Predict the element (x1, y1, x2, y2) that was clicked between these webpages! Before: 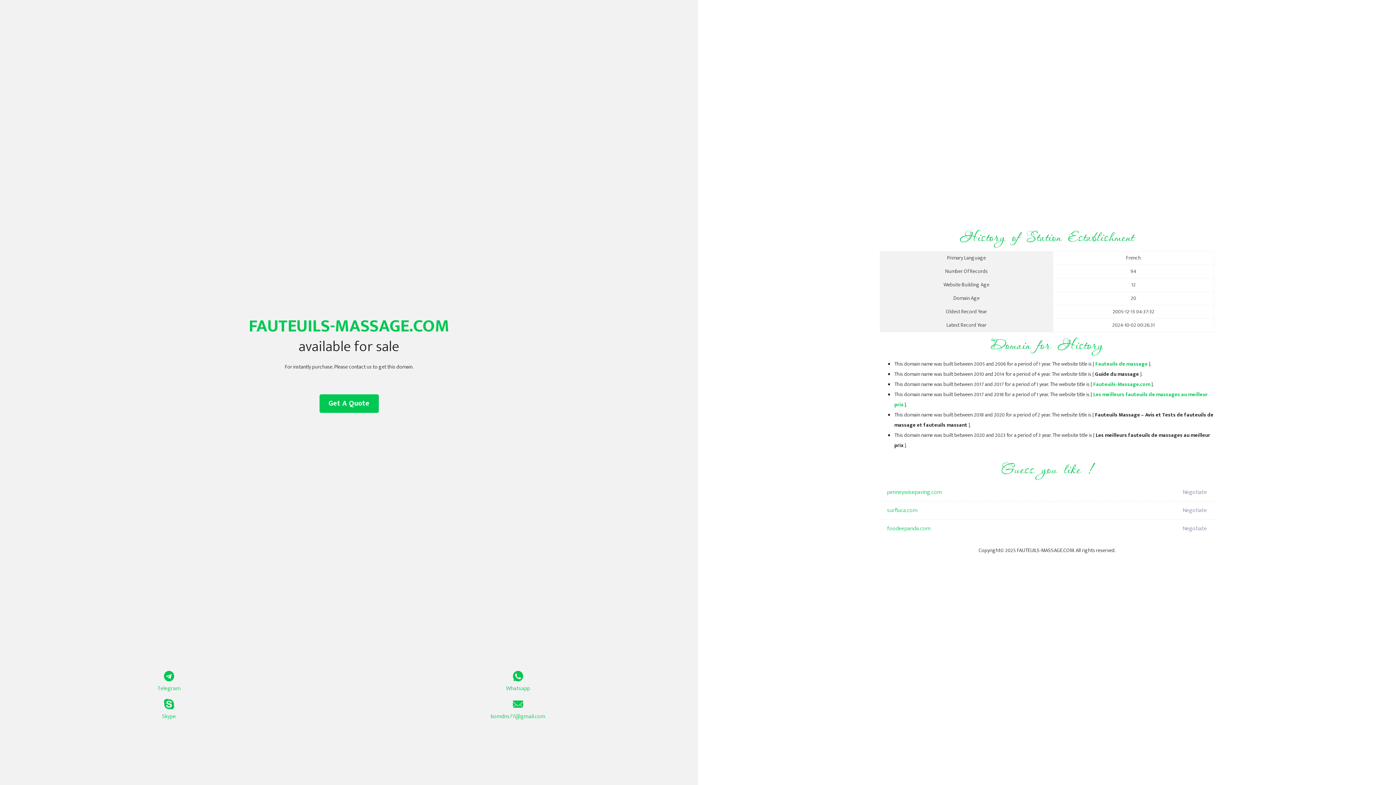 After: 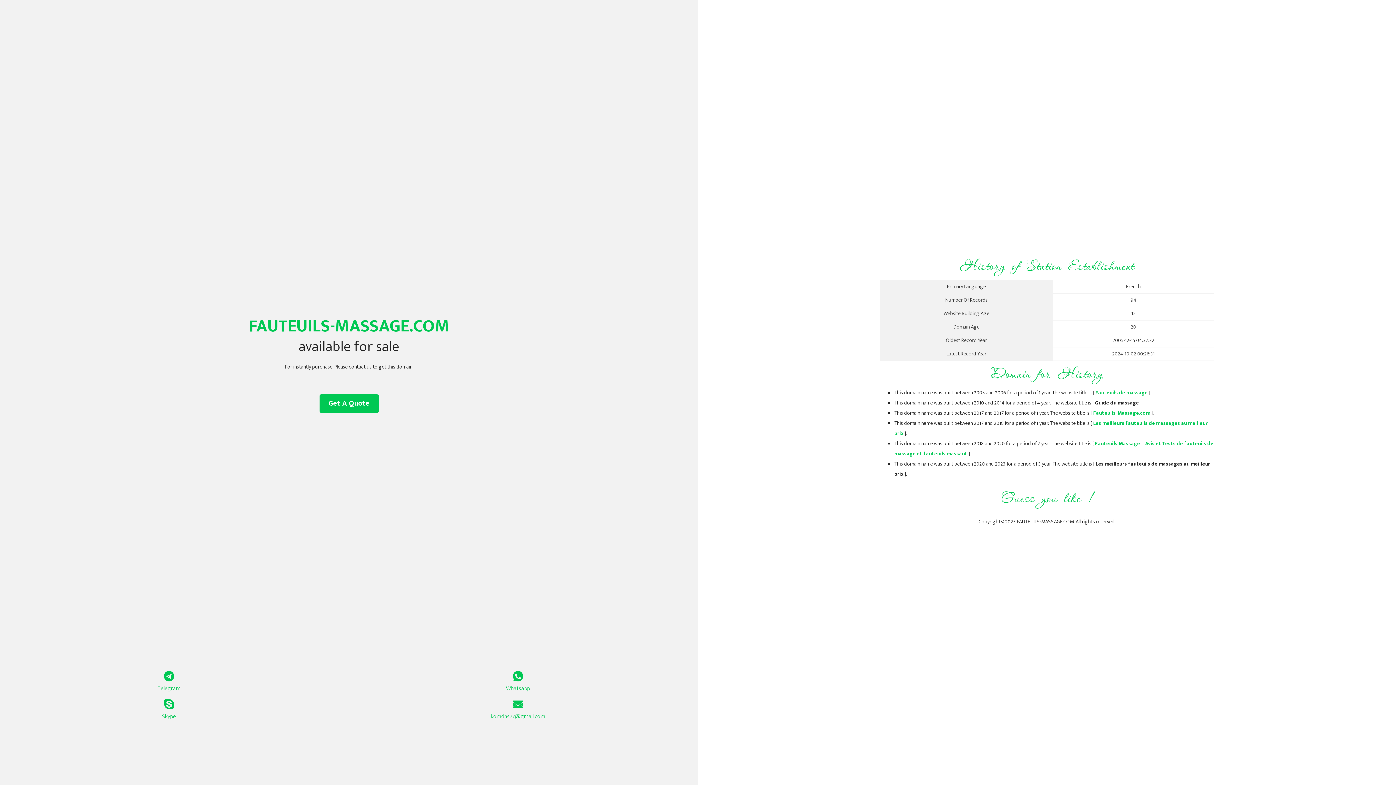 Action: label: Fauteuils-Massage.com bbox: (1093, 380, 1150, 389)